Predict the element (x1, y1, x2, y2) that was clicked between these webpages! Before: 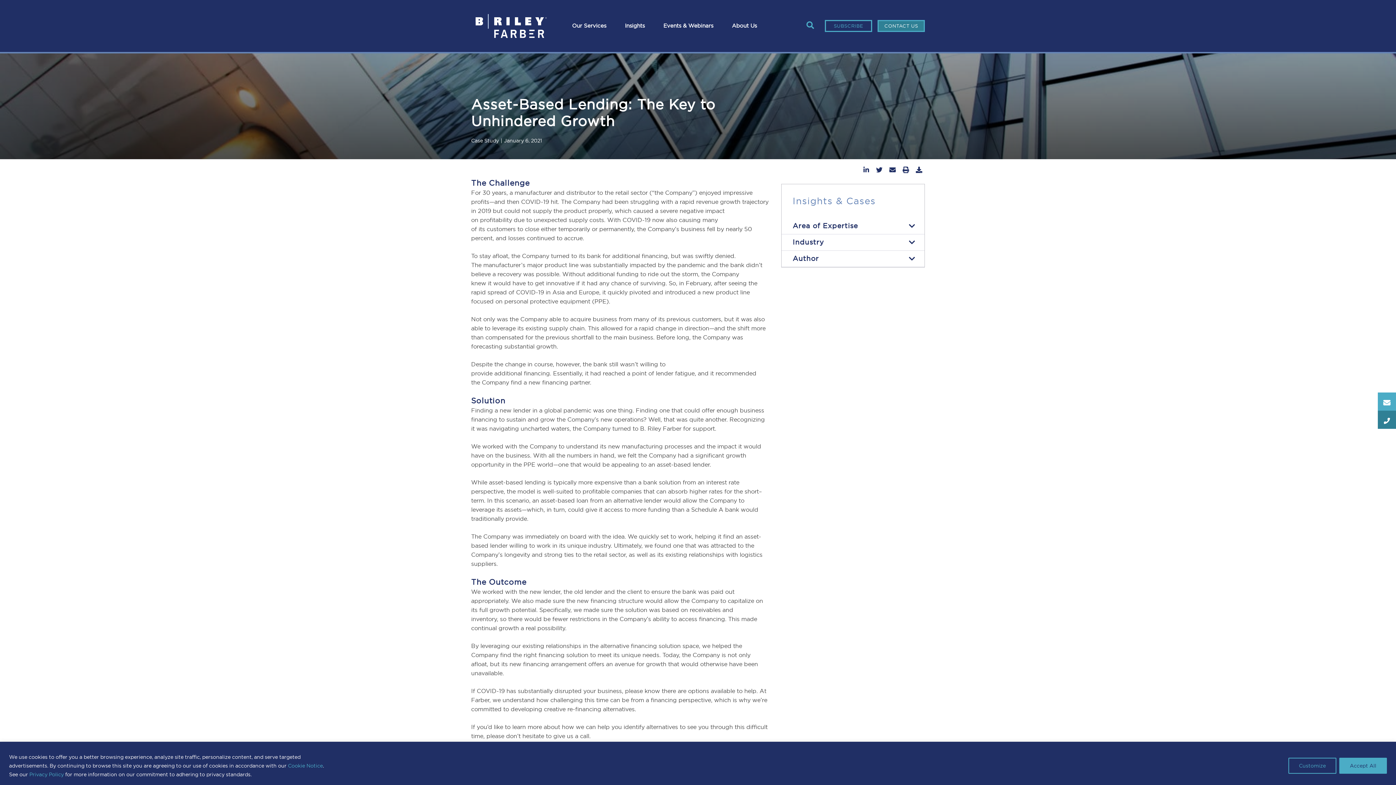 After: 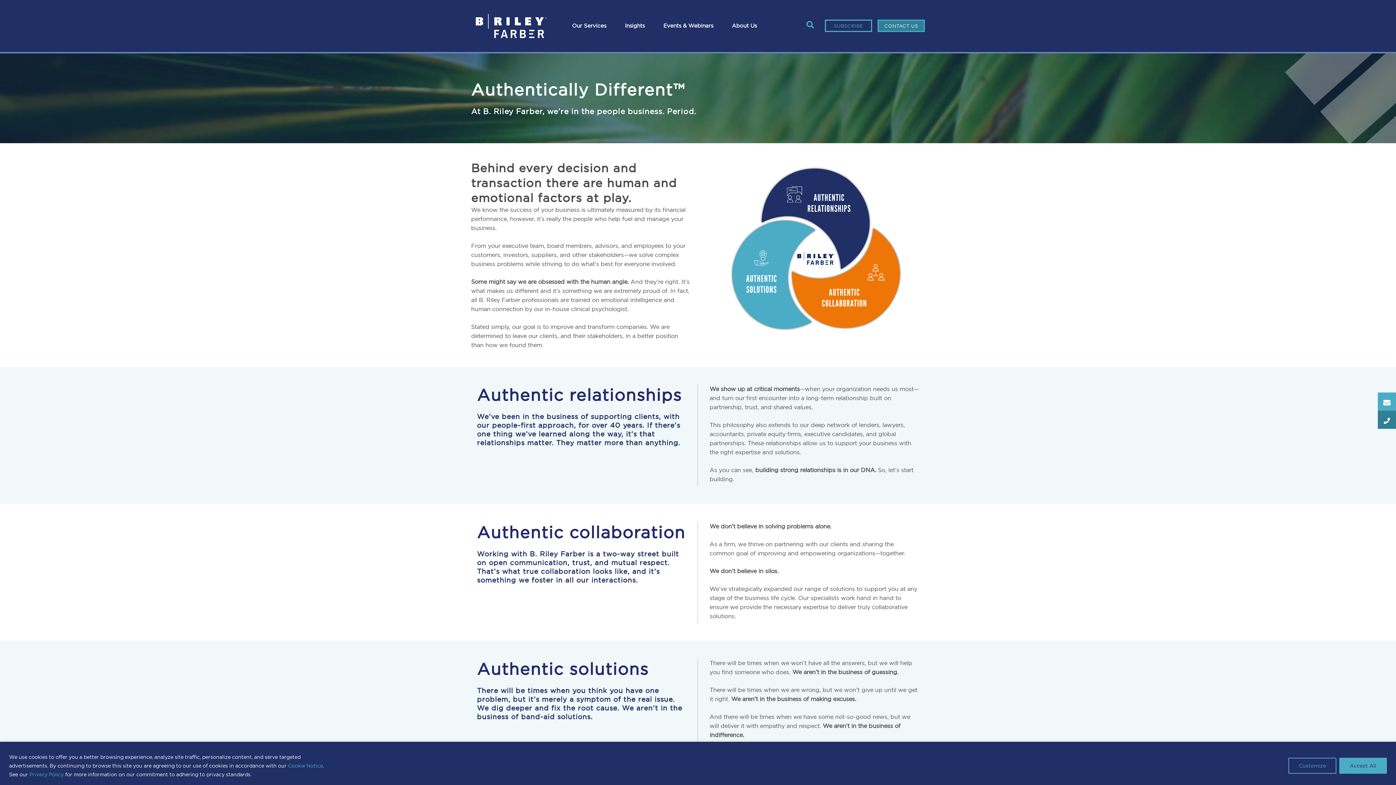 Action: label: About Us bbox: (722, 0, 766, 51)